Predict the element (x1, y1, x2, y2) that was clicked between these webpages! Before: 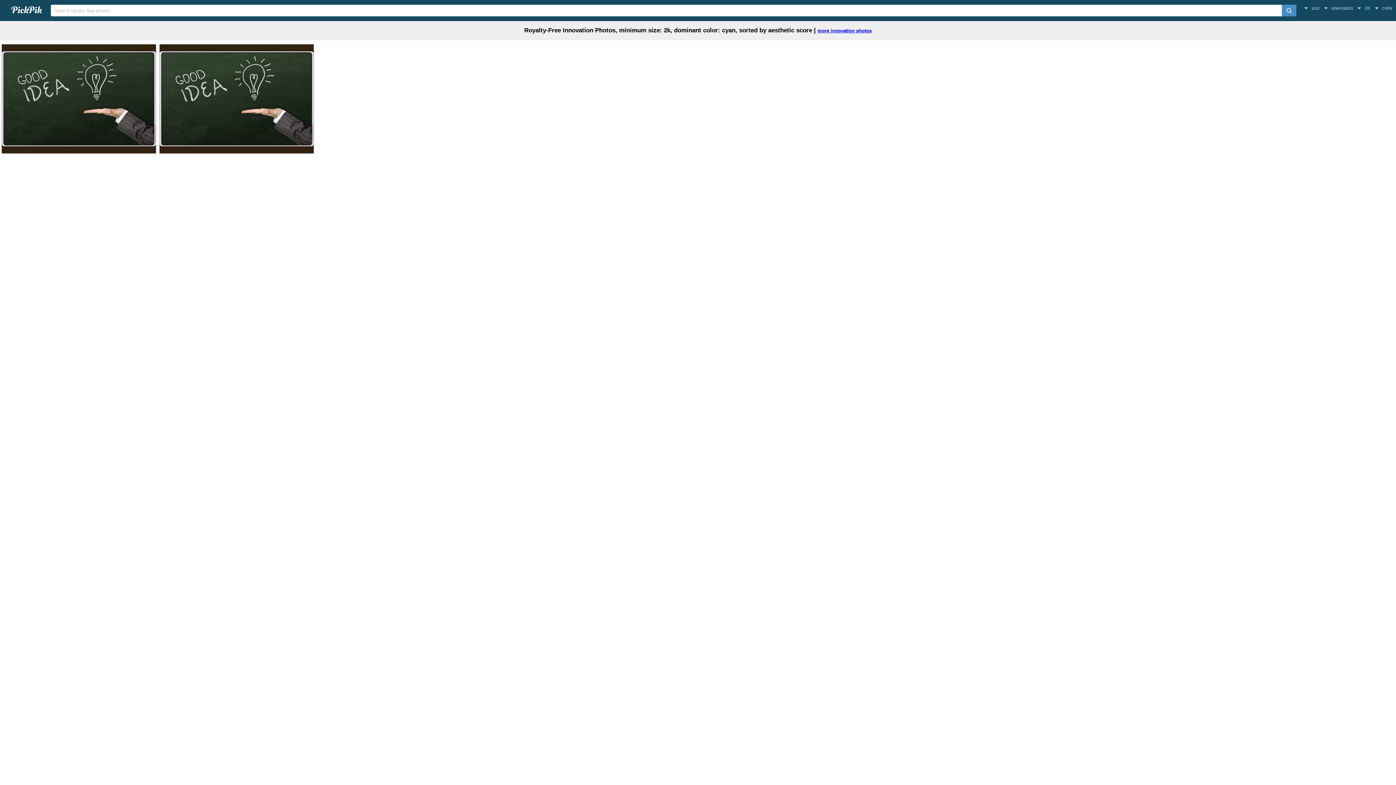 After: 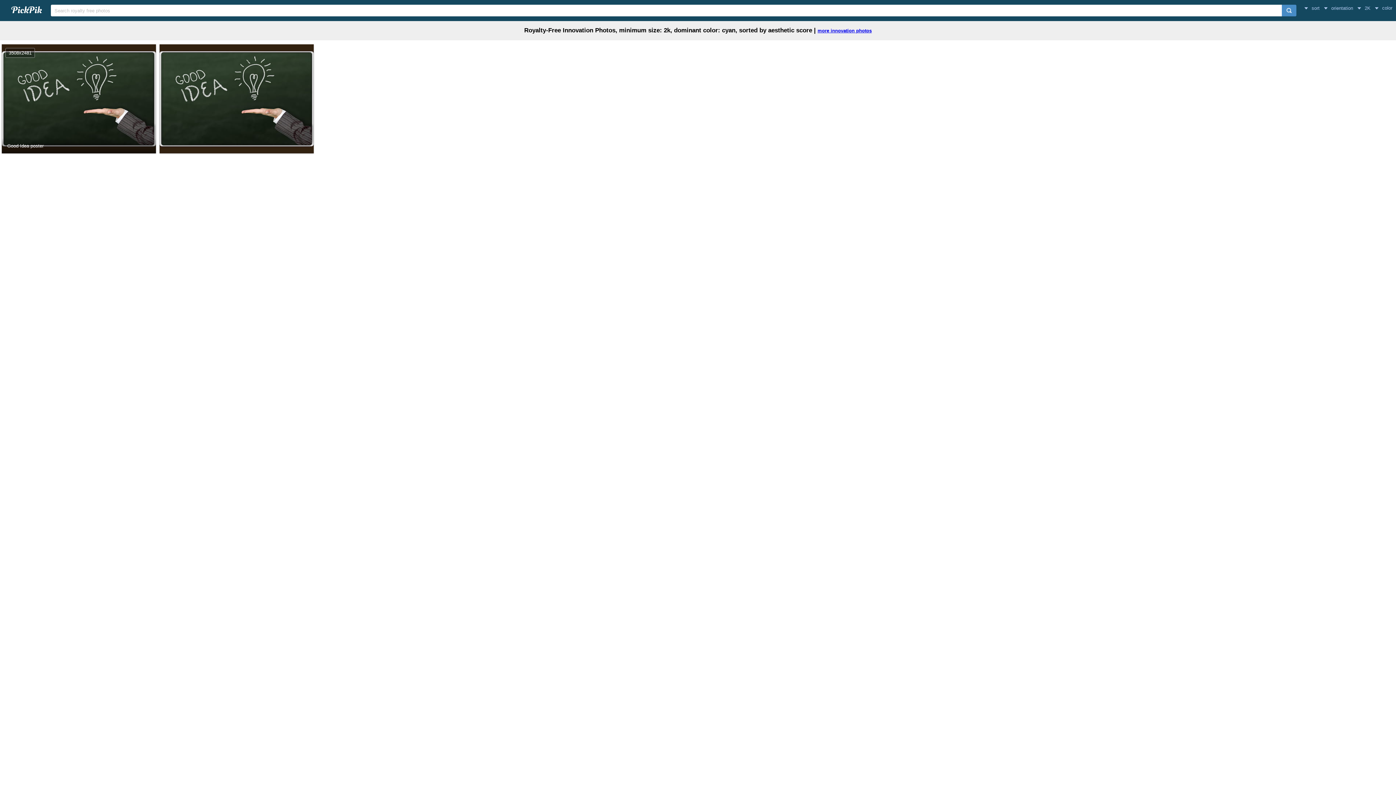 Action: bbox: (1, 44, 156, 153)